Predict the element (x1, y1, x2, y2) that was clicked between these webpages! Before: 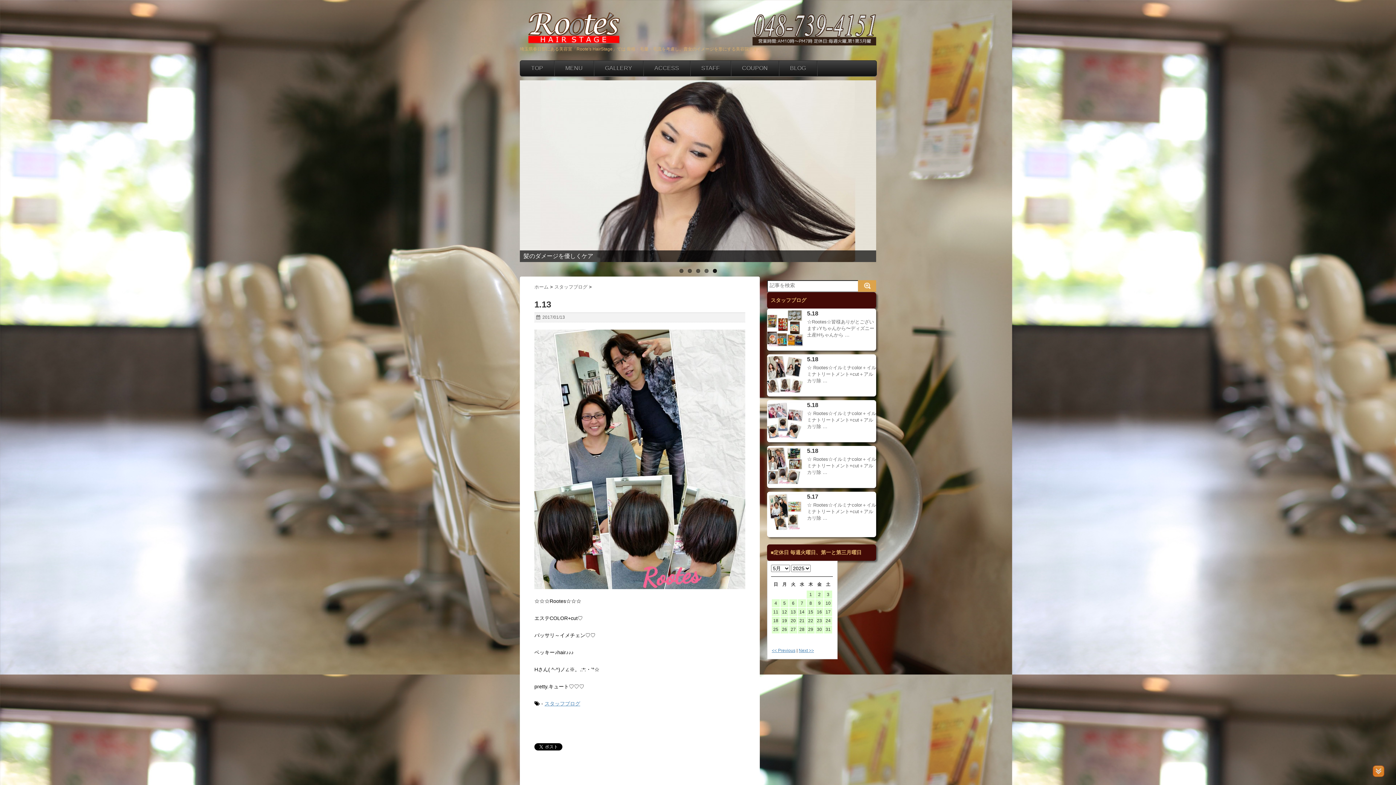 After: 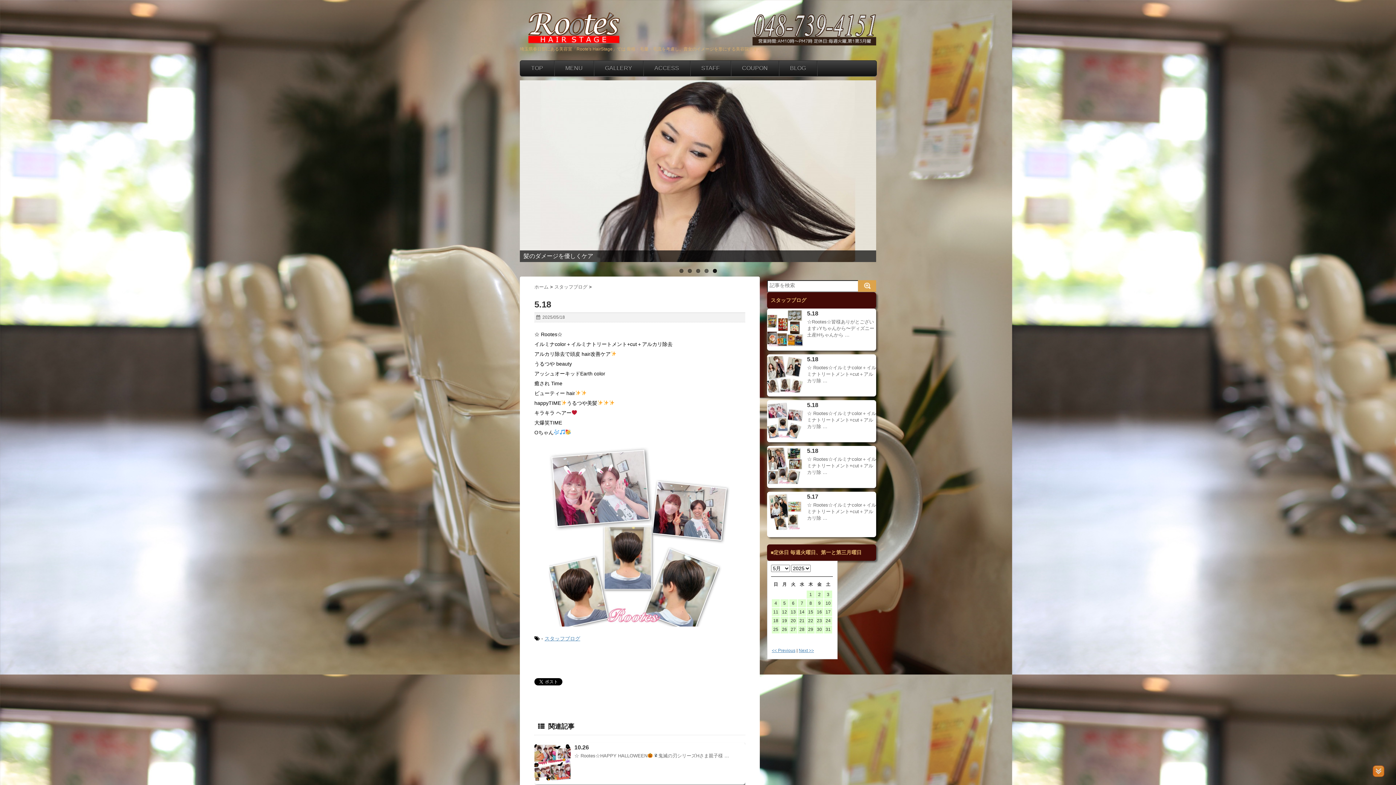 Action: bbox: (807, 402, 818, 408) label: 5.18